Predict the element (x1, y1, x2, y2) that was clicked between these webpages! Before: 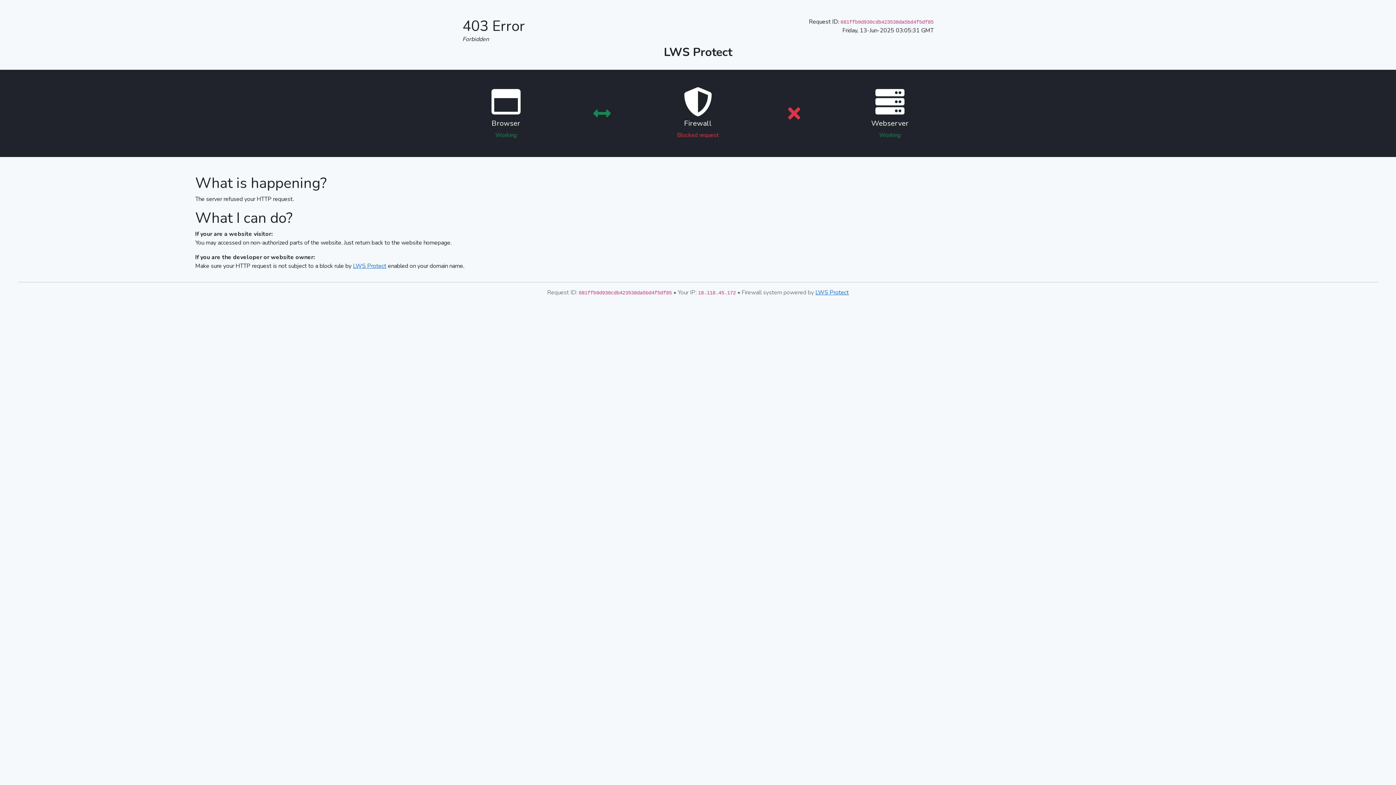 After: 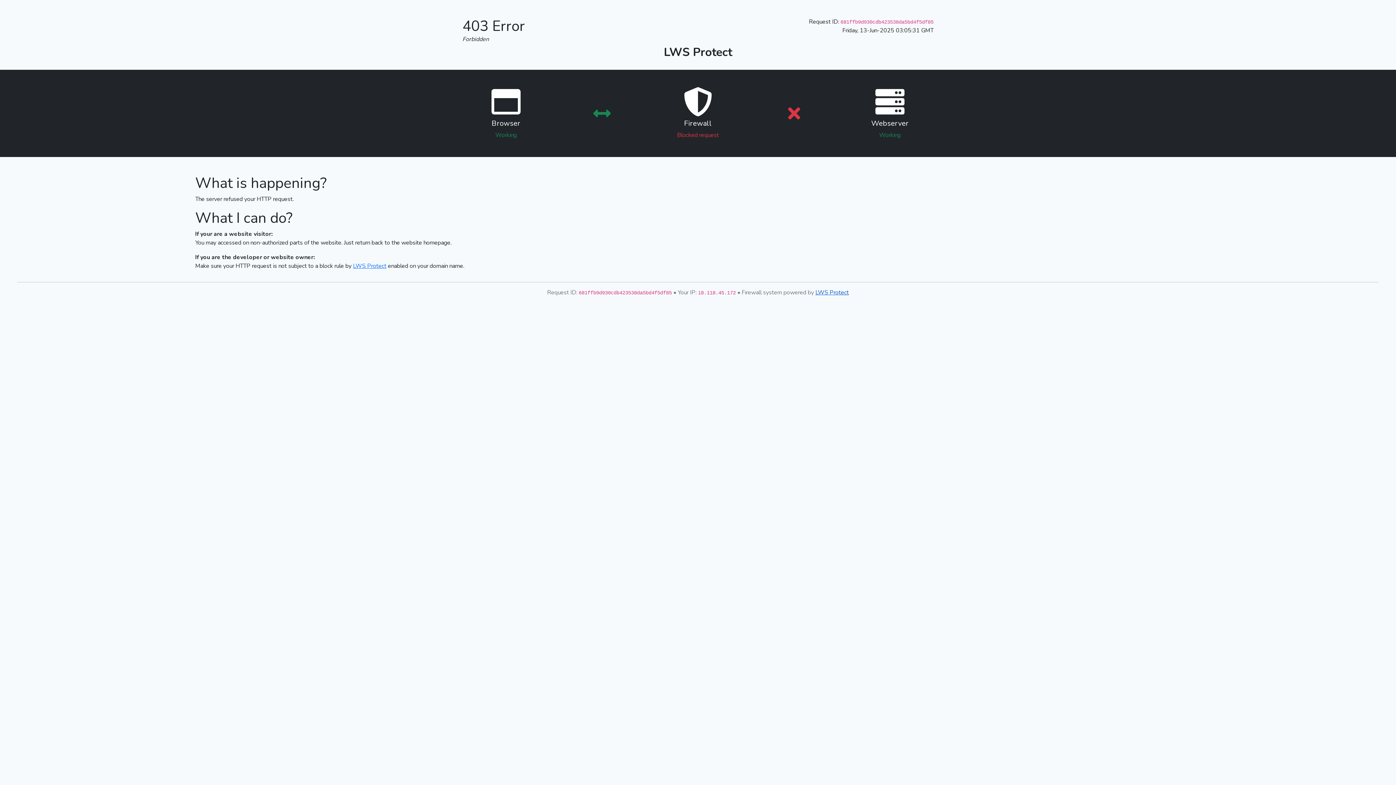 Action: label: LWS Protect bbox: (815, 288, 849, 296)